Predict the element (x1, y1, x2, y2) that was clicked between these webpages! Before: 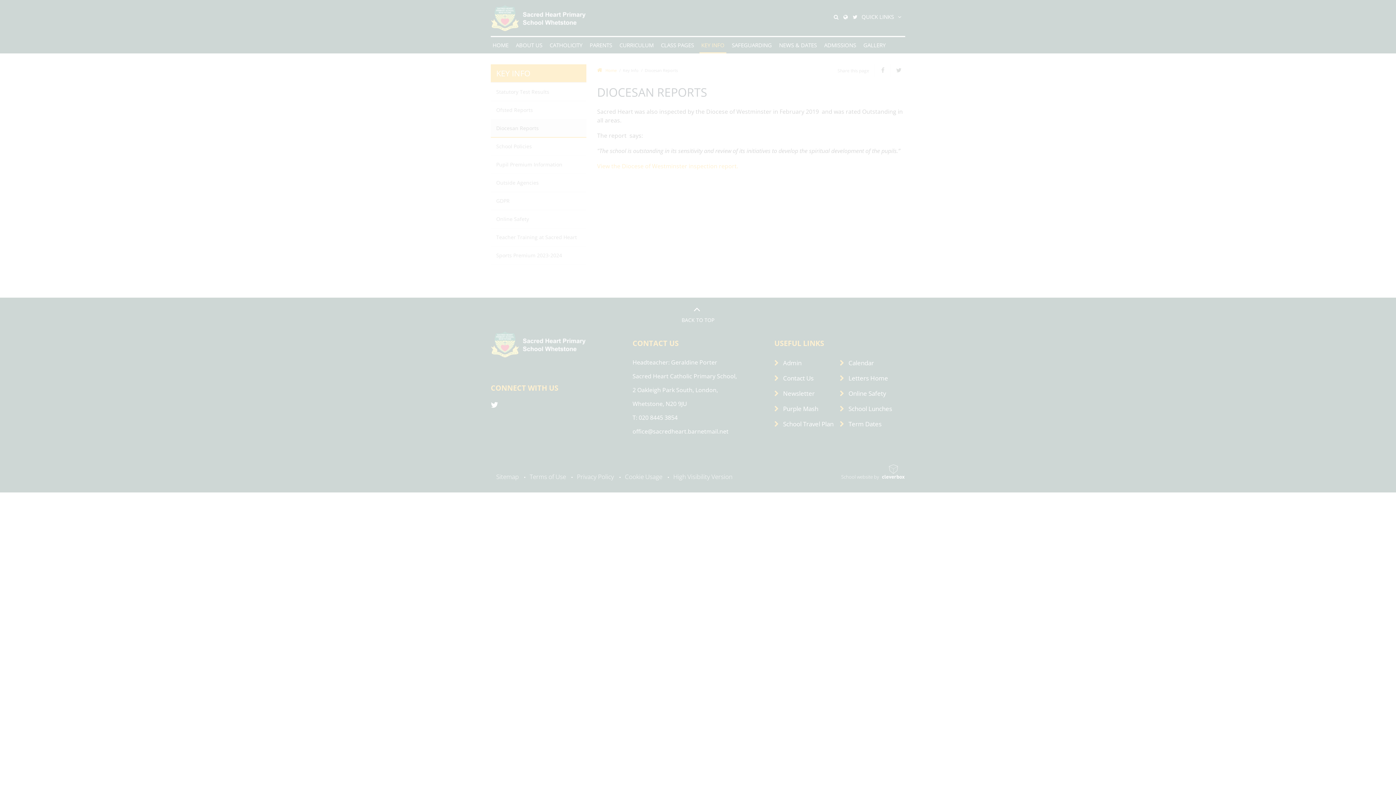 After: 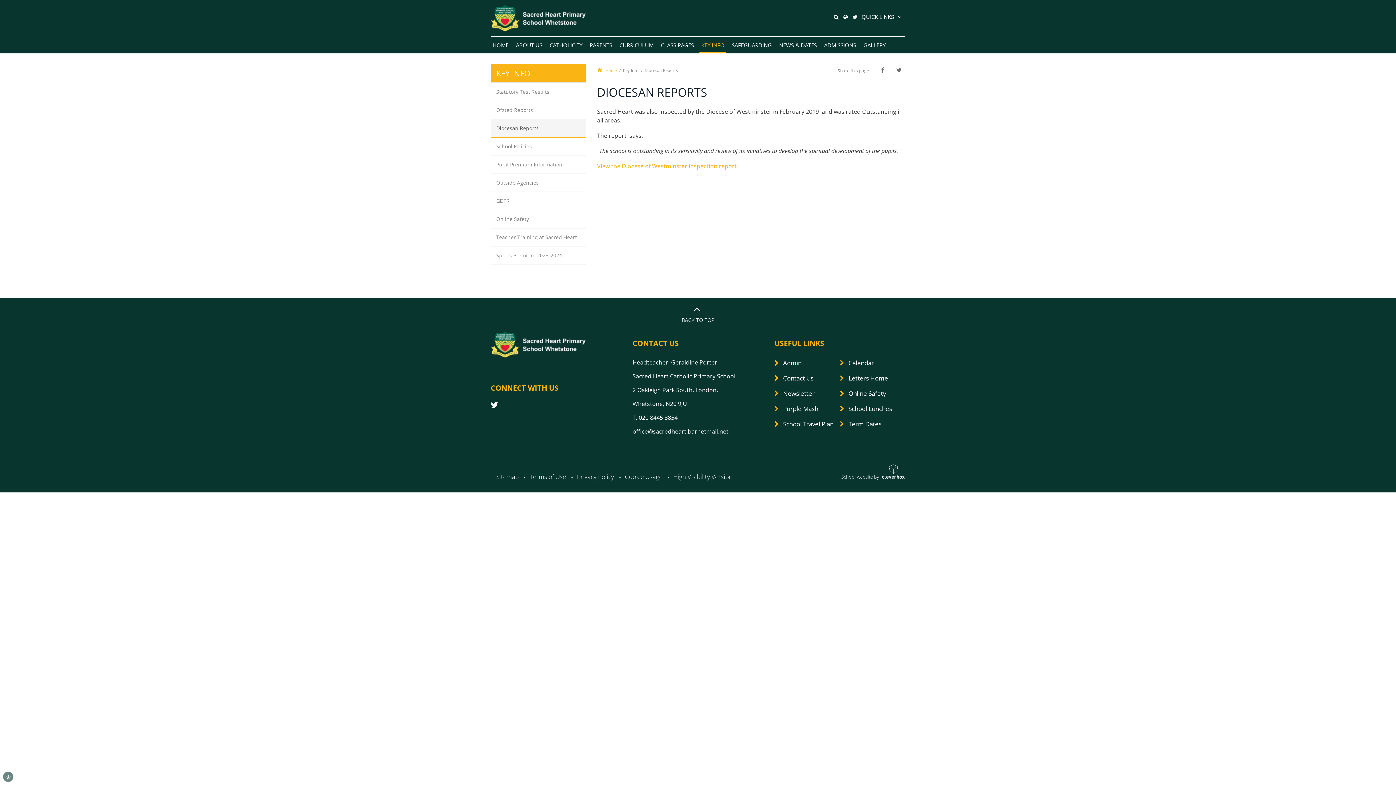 Action: bbox: (48, 725, 108, 739) label: ALLOW ALL COOKIES